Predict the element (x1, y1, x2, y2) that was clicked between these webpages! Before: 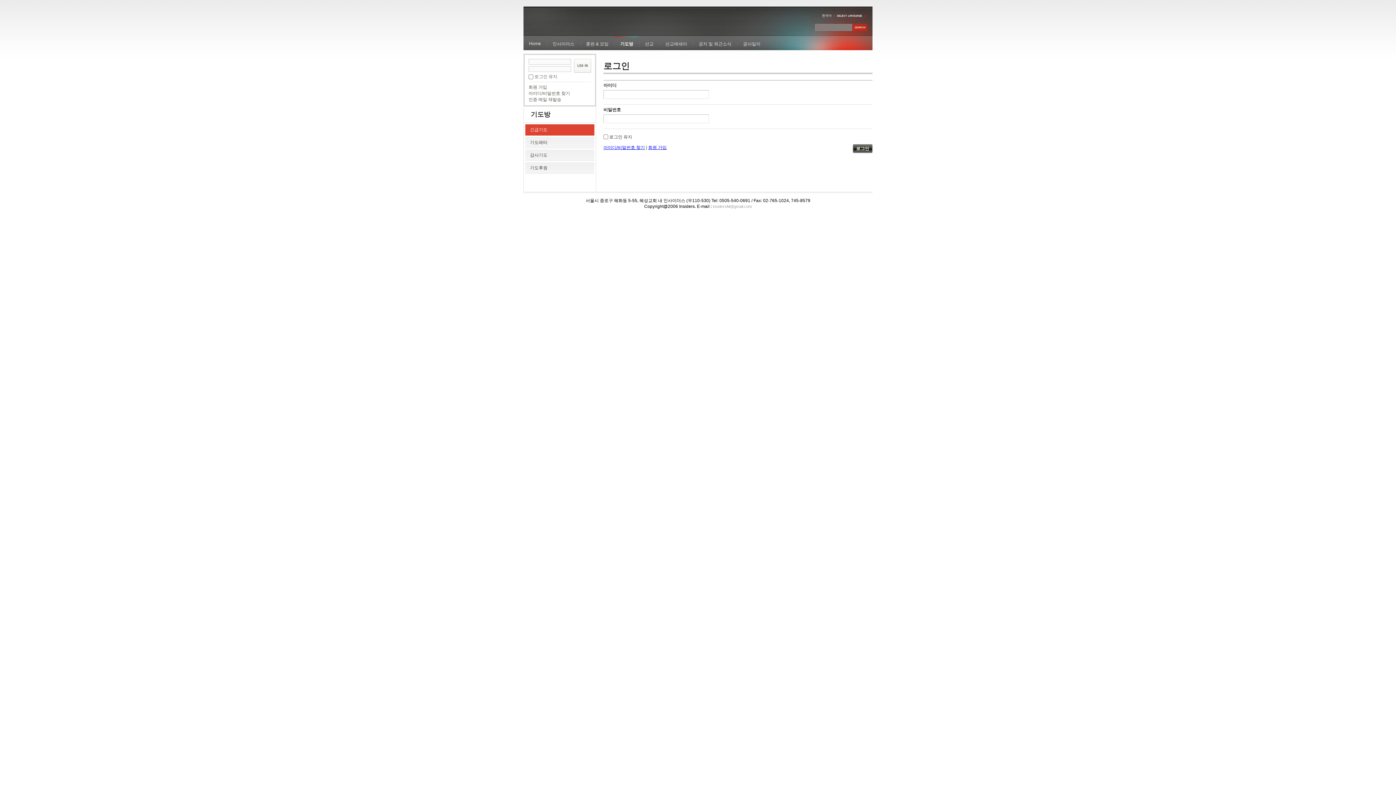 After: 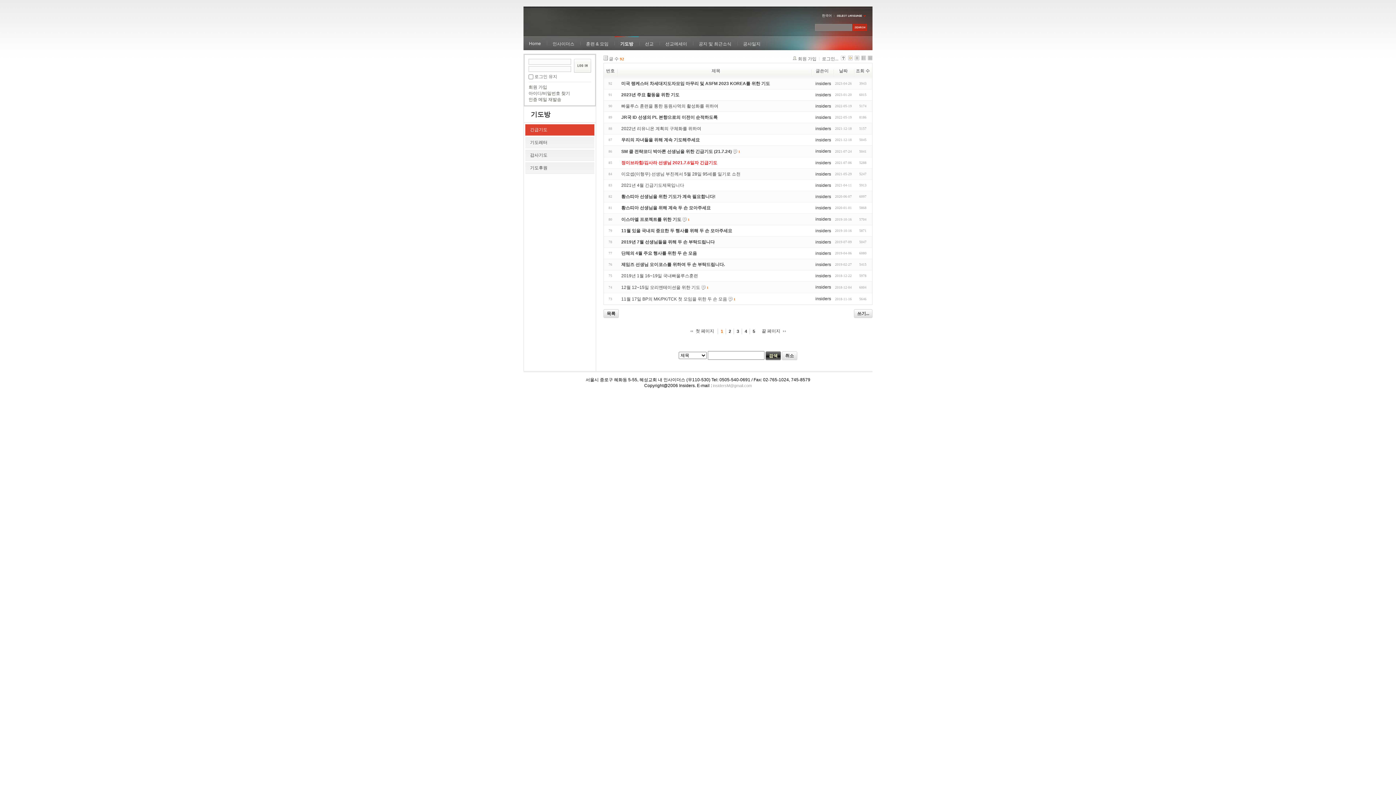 Action: bbox: (525, 124, 594, 135) label: 긴급기도